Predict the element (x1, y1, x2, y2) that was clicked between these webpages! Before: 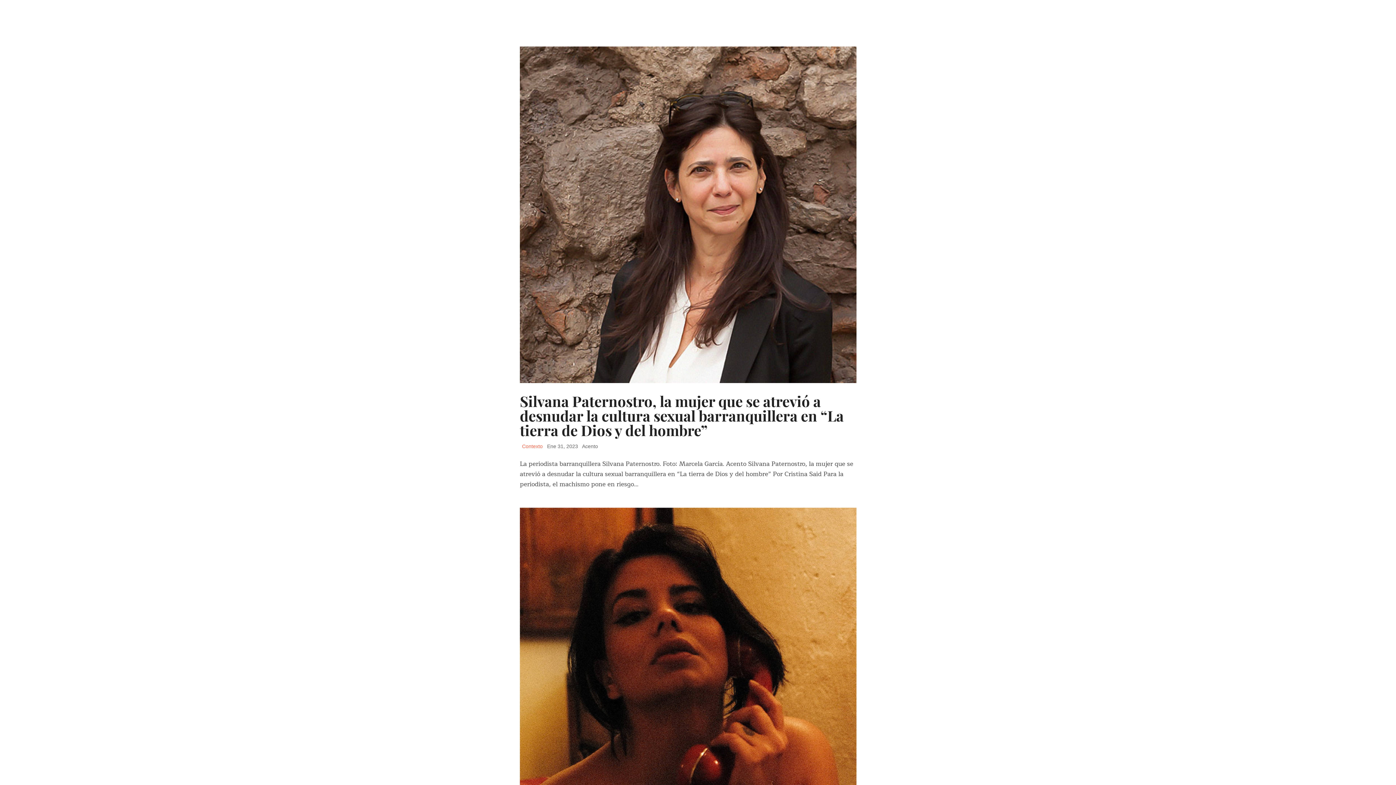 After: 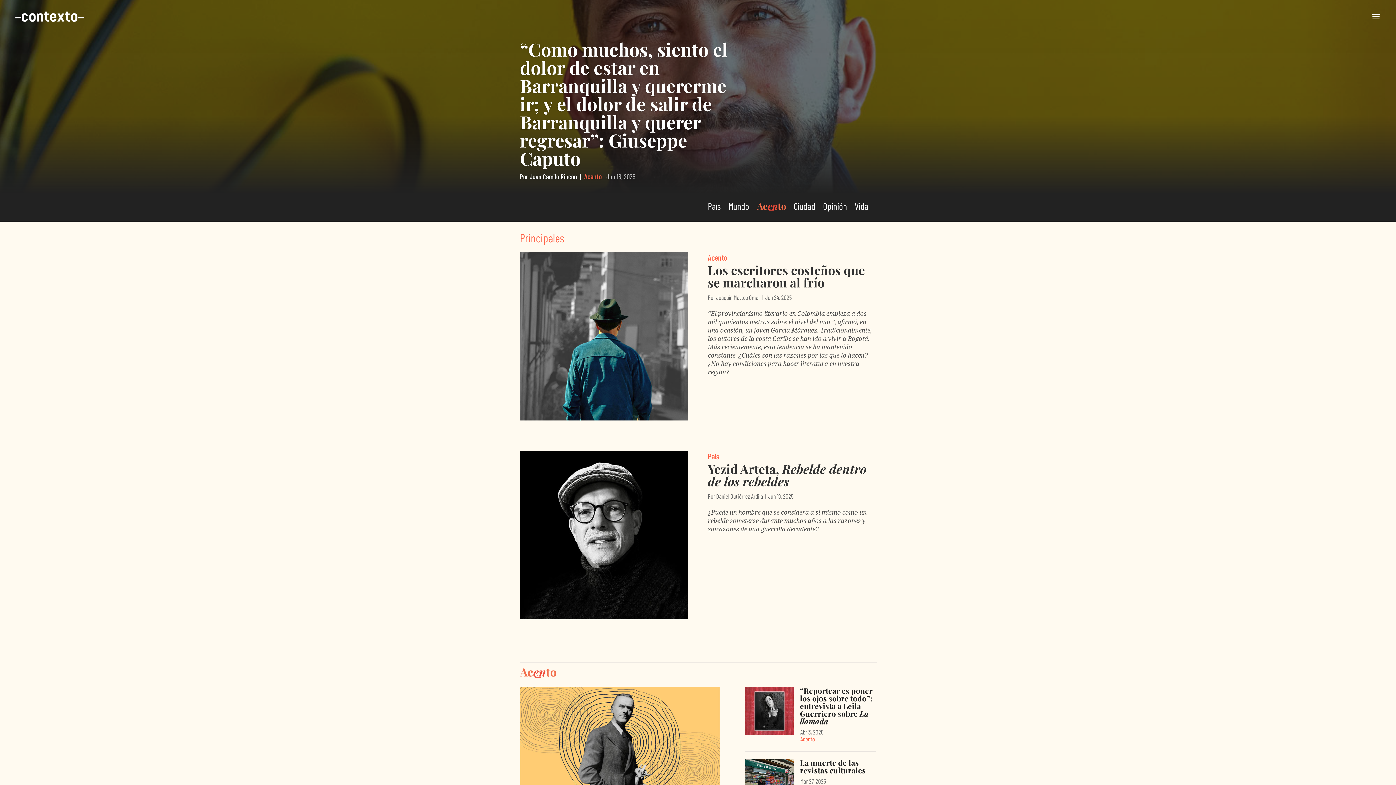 Action: bbox: (15, 11, 84, 21)